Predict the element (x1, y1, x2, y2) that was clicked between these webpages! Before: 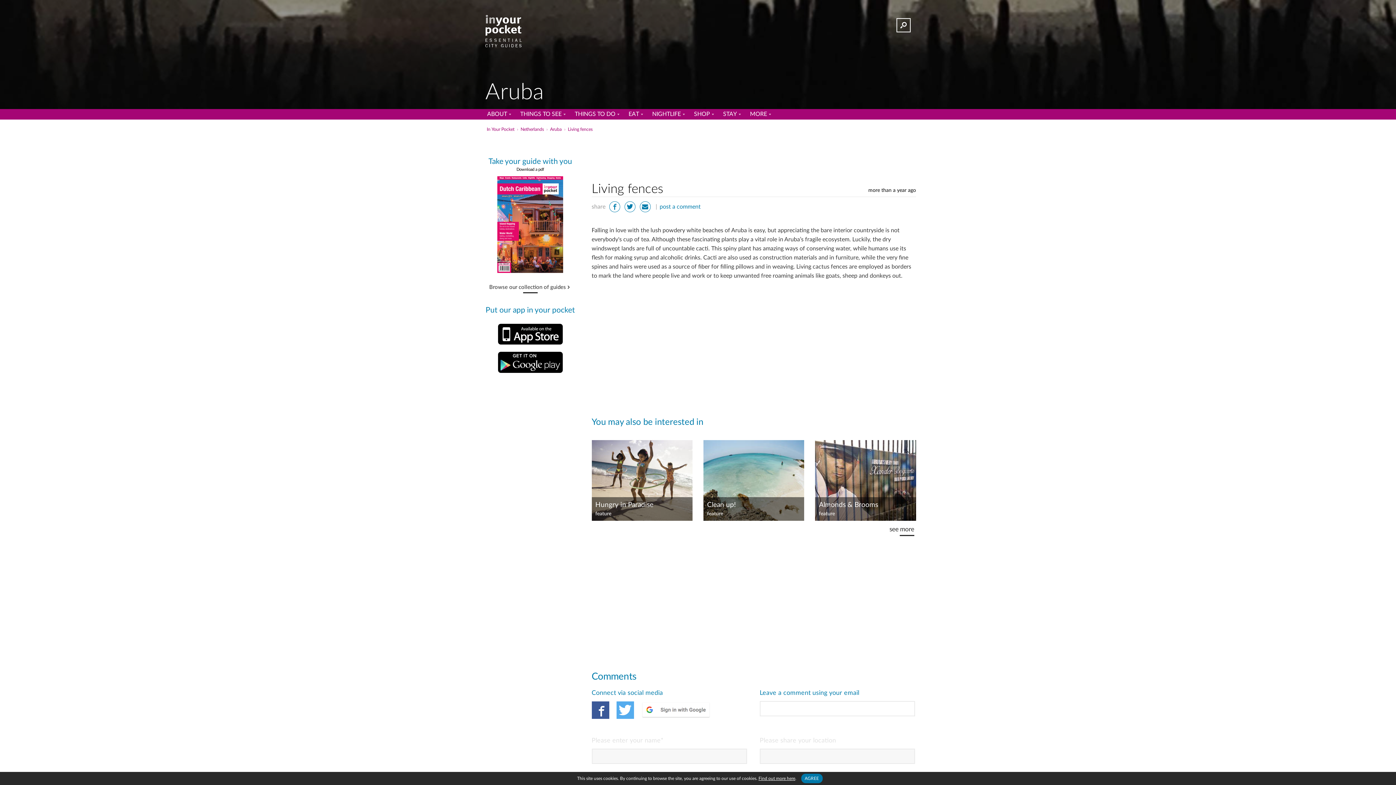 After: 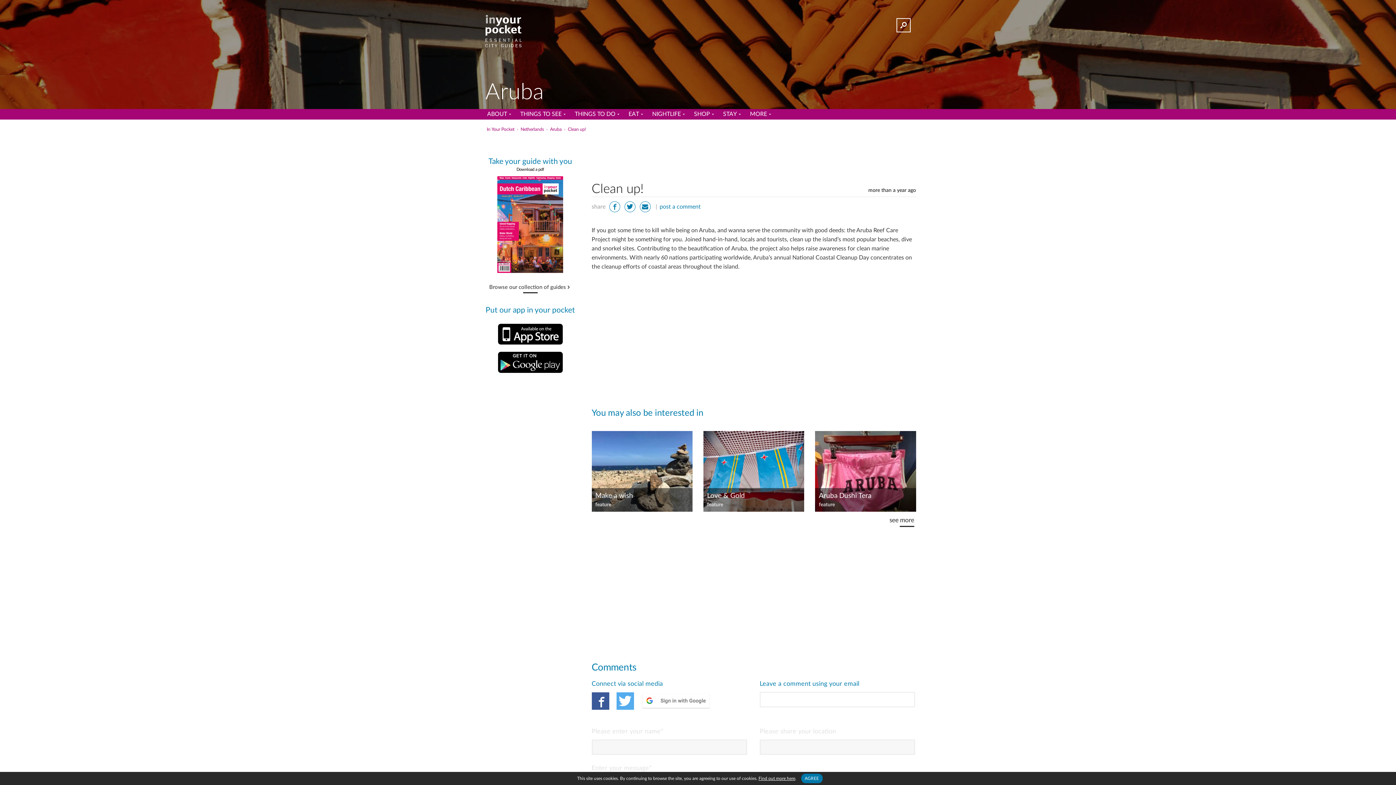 Action: label: Clean up! bbox: (707, 501, 800, 509)